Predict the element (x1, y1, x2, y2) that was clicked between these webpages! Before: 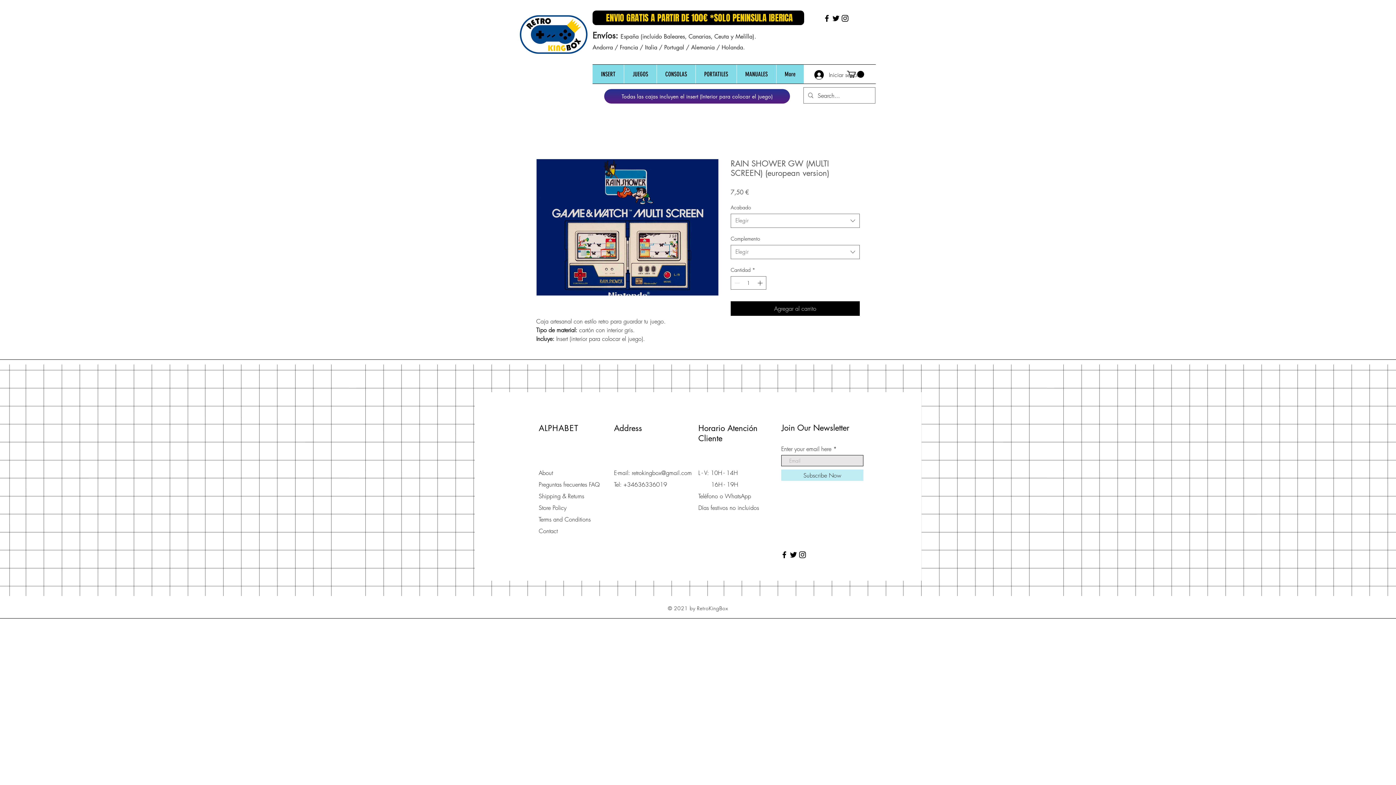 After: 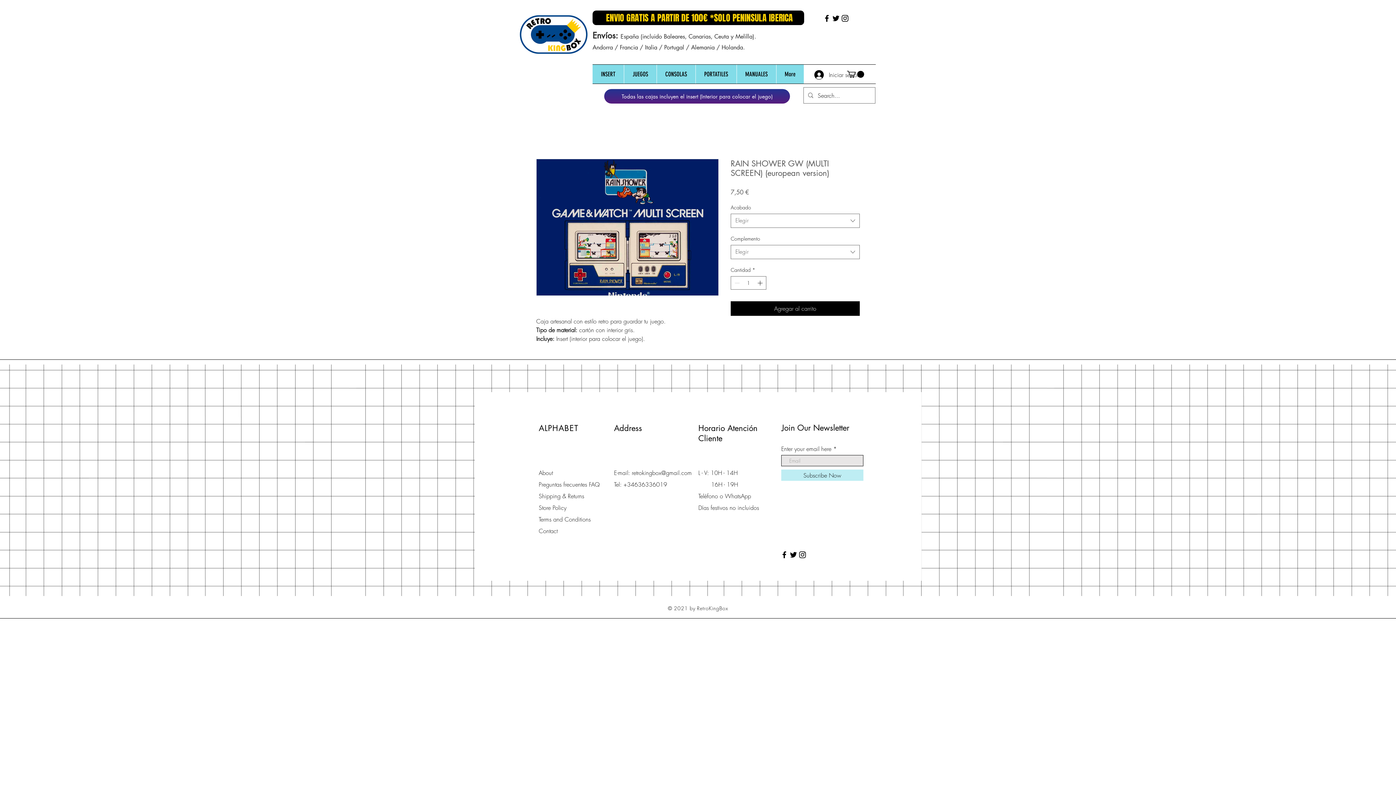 Action: bbox: (536, 158, 718, 296)